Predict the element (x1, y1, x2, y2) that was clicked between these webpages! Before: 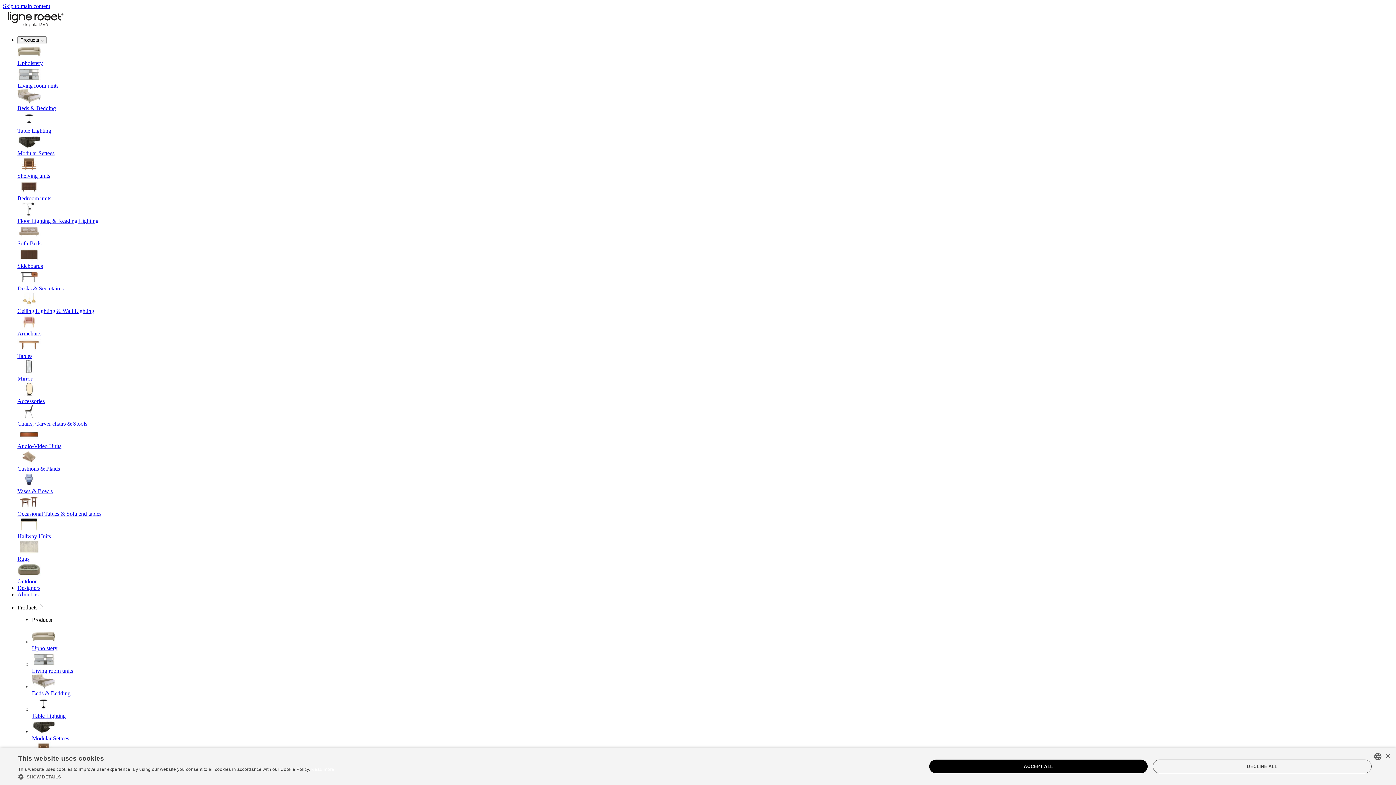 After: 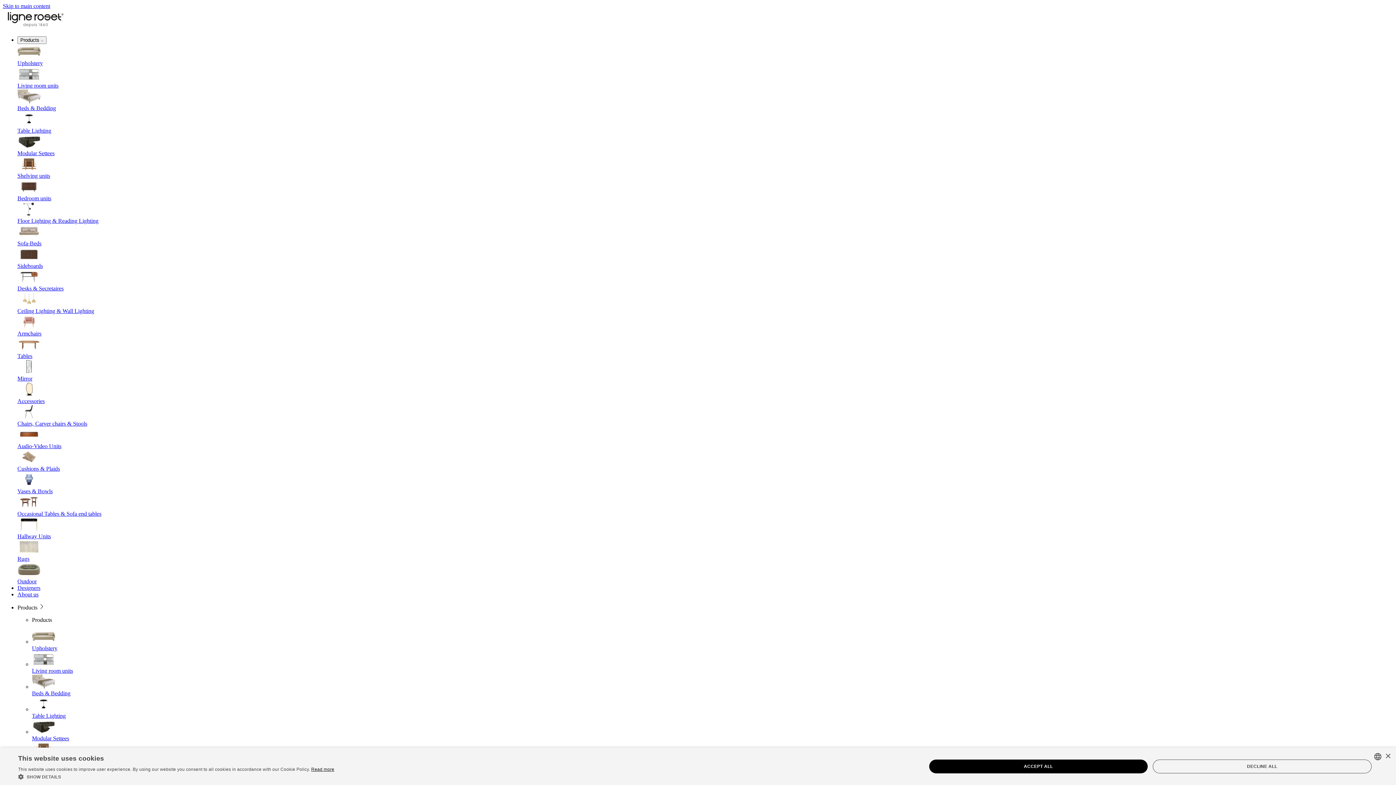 Action: label: Read more, opens a new window bbox: (311, 767, 334, 772)